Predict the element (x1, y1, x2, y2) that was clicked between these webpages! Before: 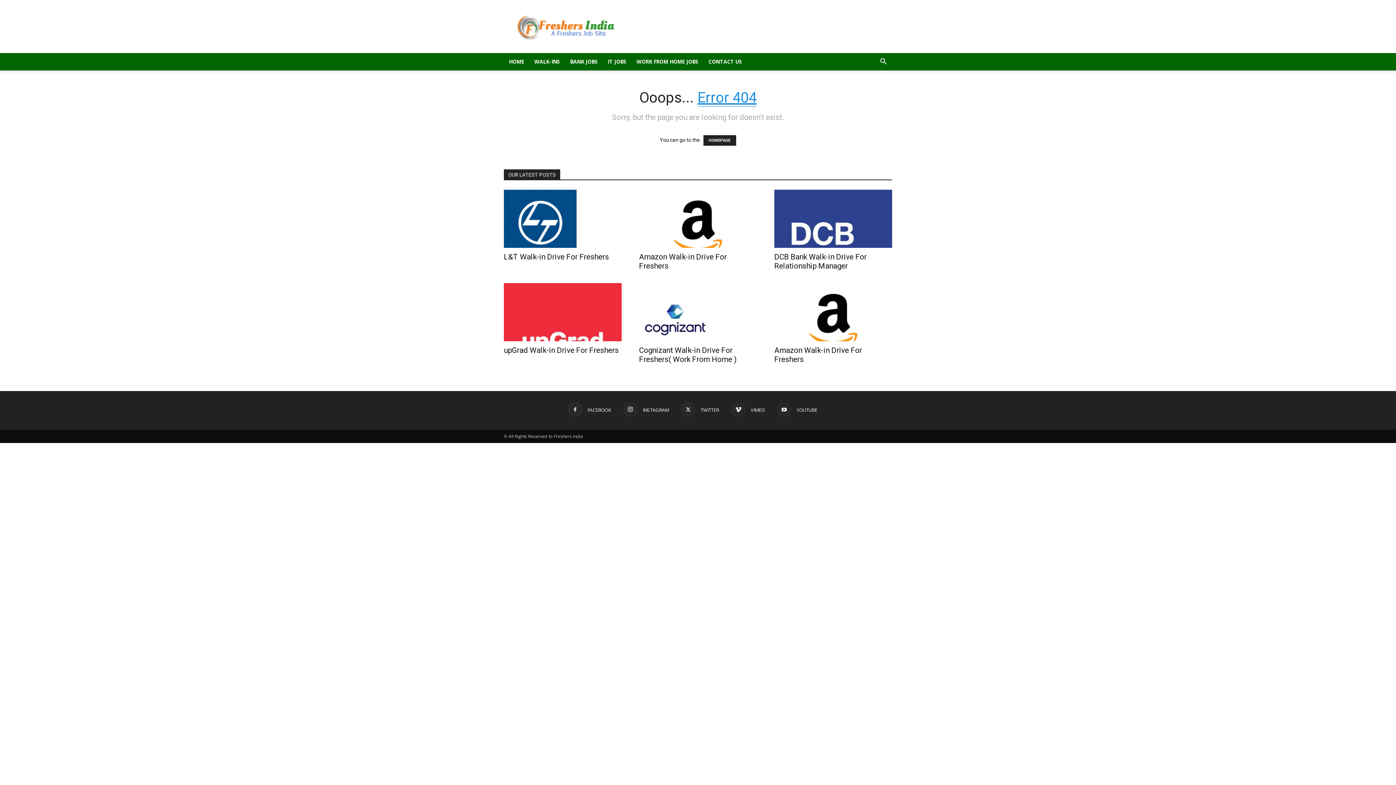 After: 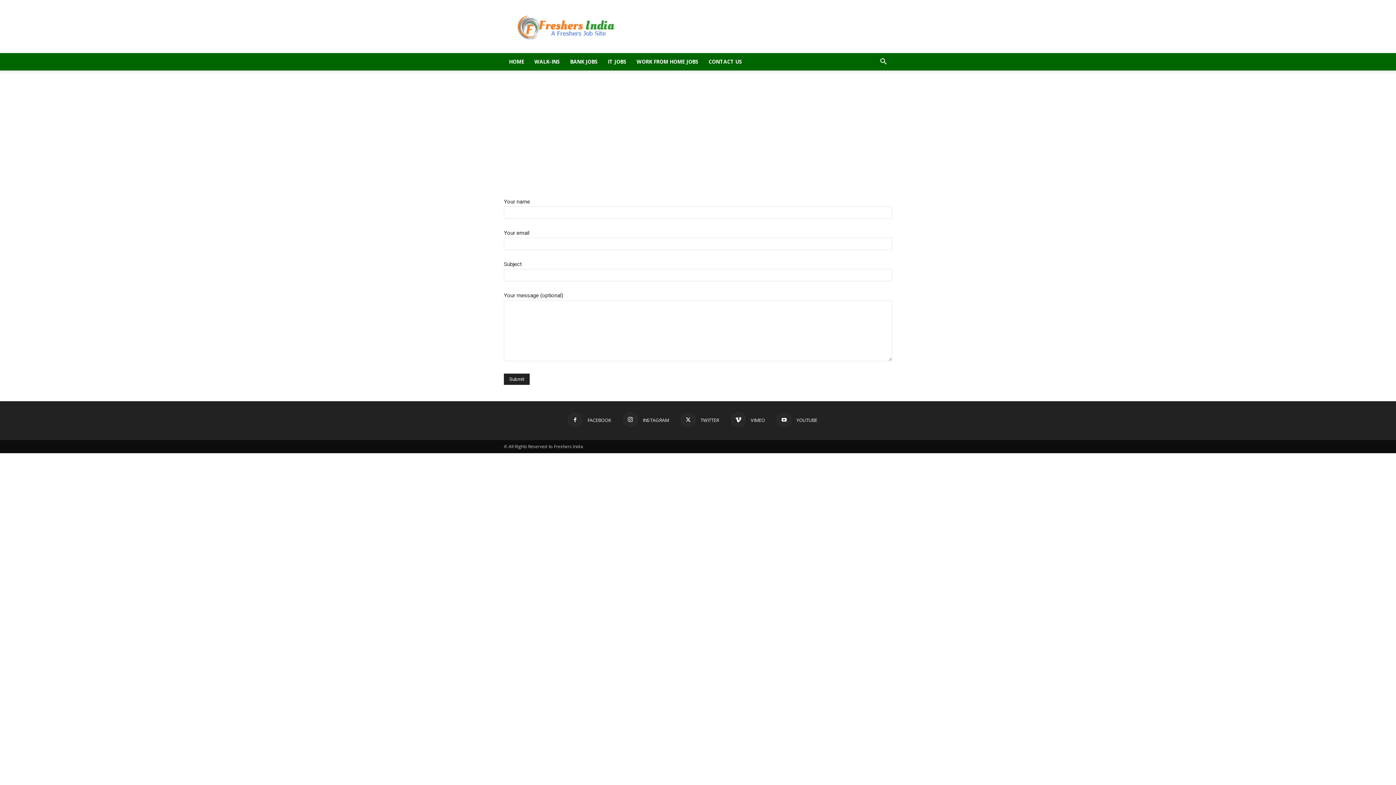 Action: label: CONTACT US bbox: (703, 53, 747, 70)